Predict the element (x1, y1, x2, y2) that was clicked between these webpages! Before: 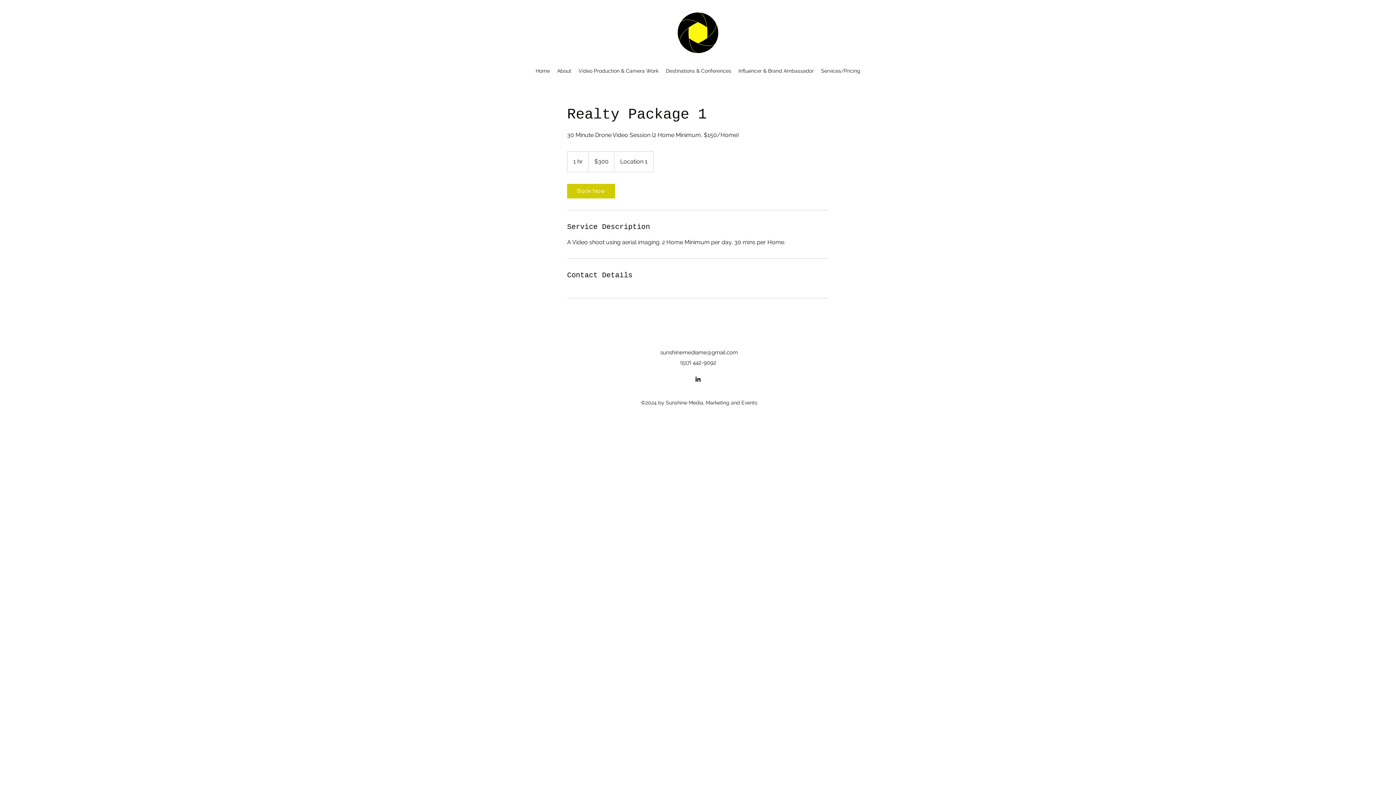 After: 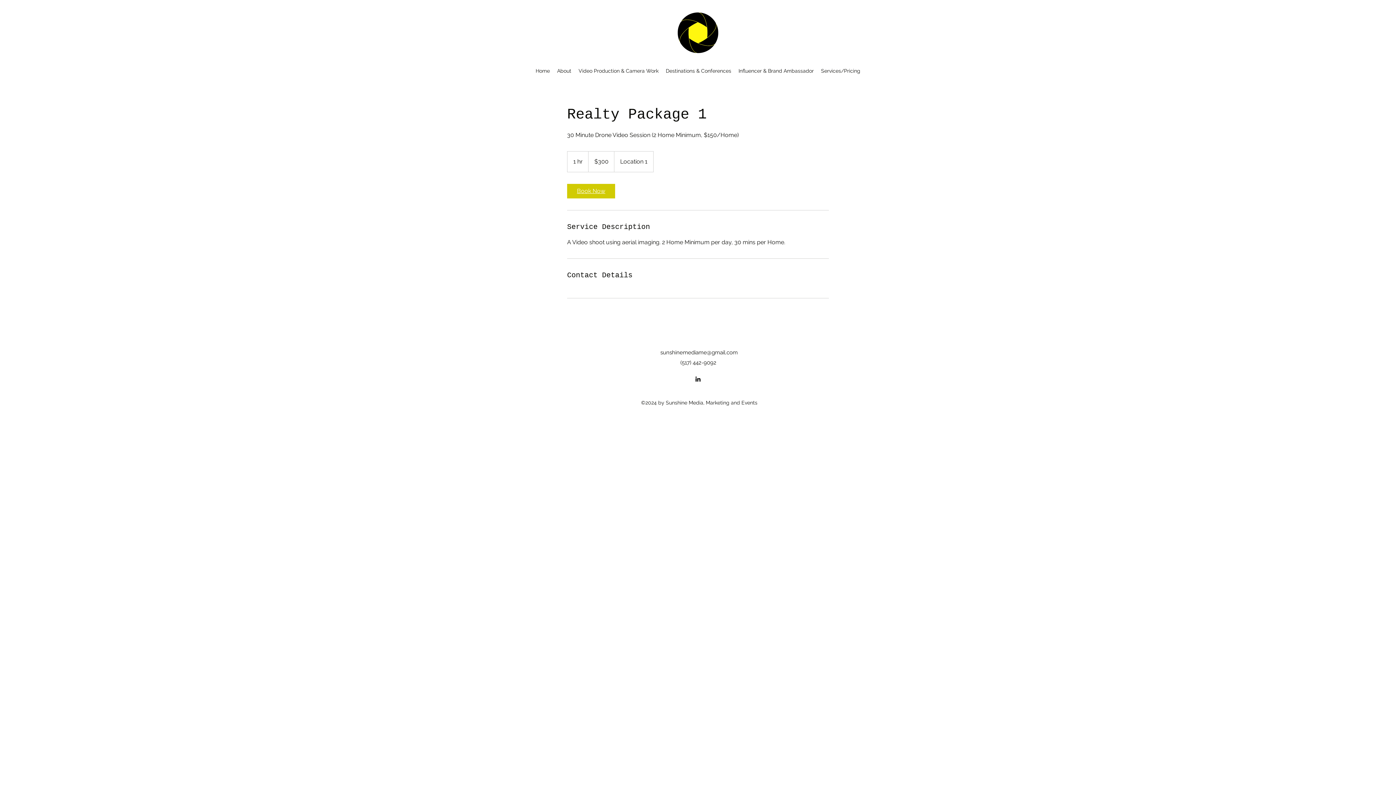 Action: label: Book Now bbox: (567, 184, 615, 198)